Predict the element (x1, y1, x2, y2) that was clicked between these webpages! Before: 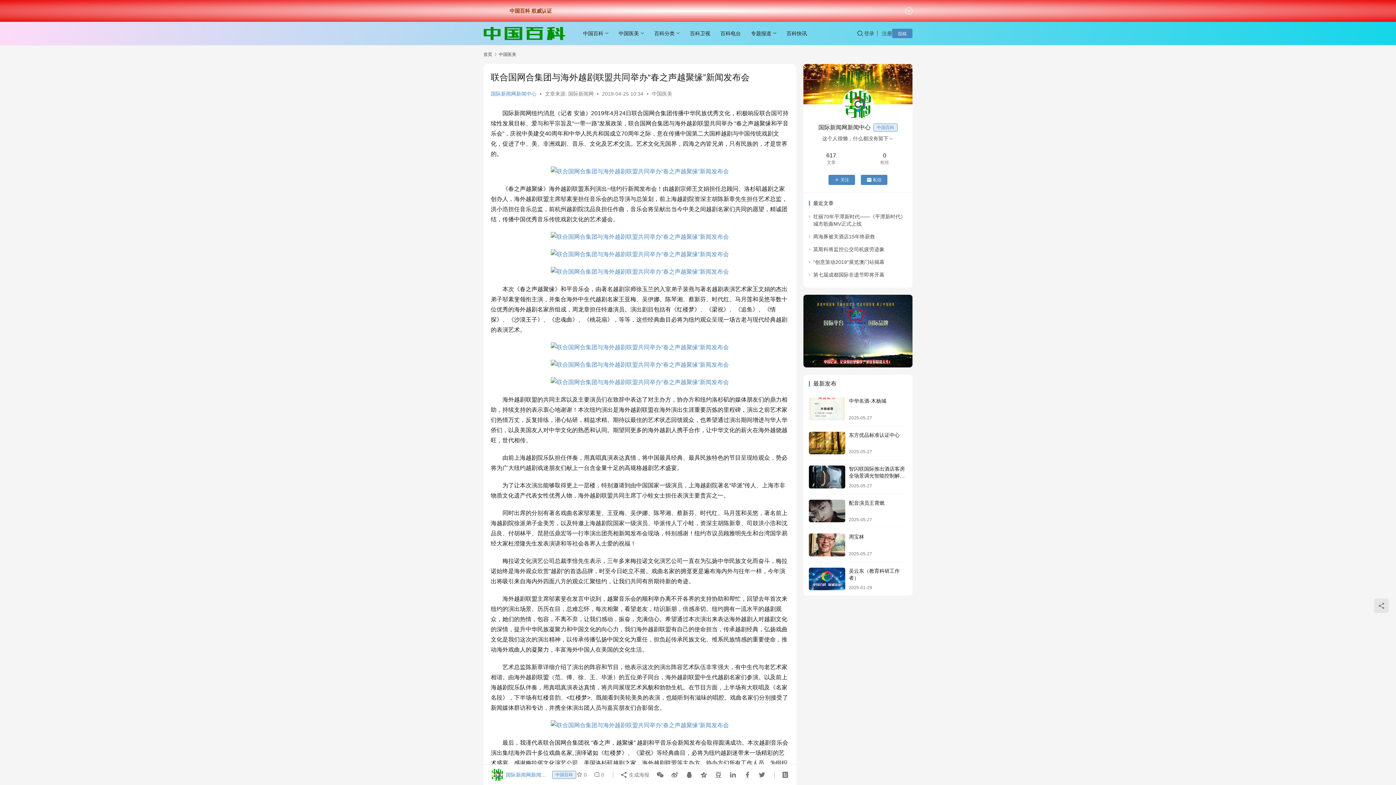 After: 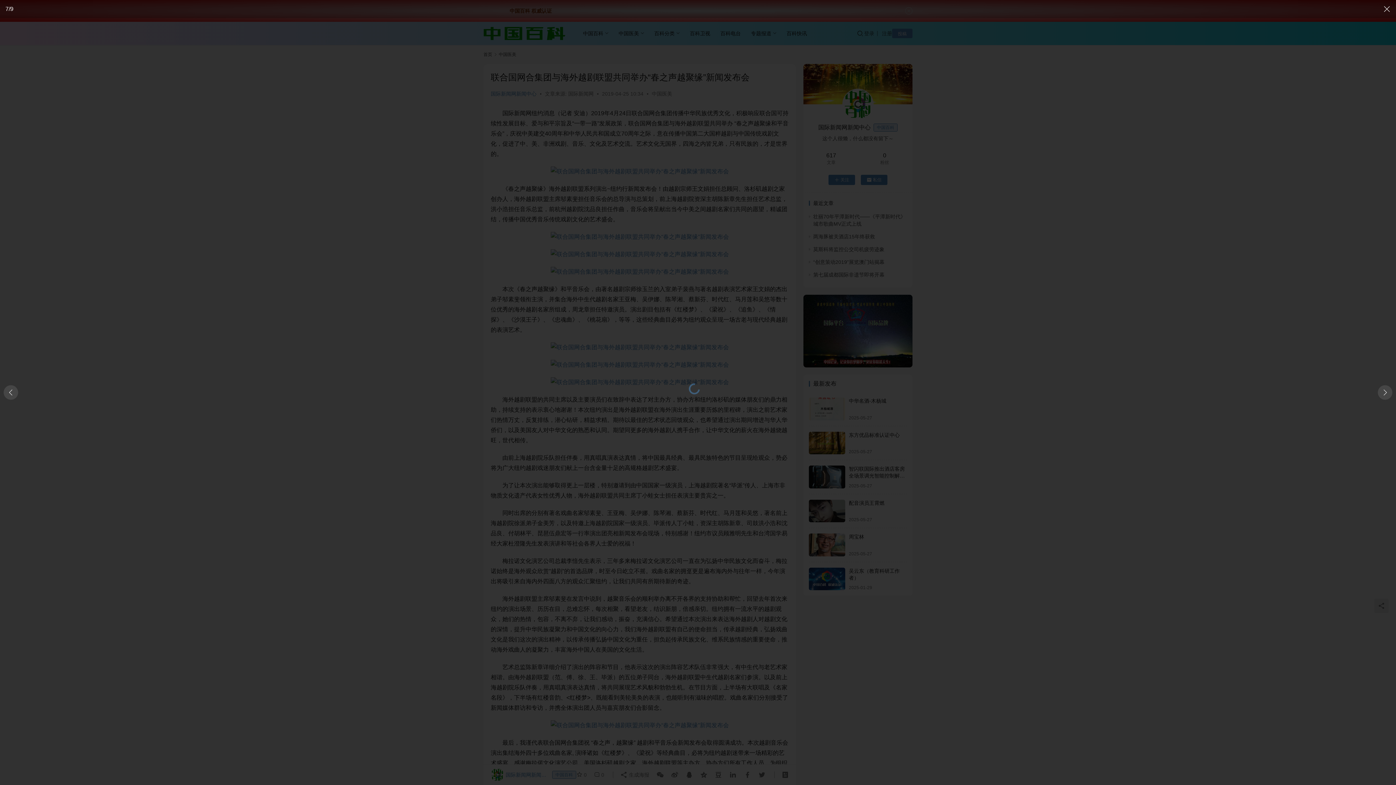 Action: bbox: (550, 377, 729, 387)